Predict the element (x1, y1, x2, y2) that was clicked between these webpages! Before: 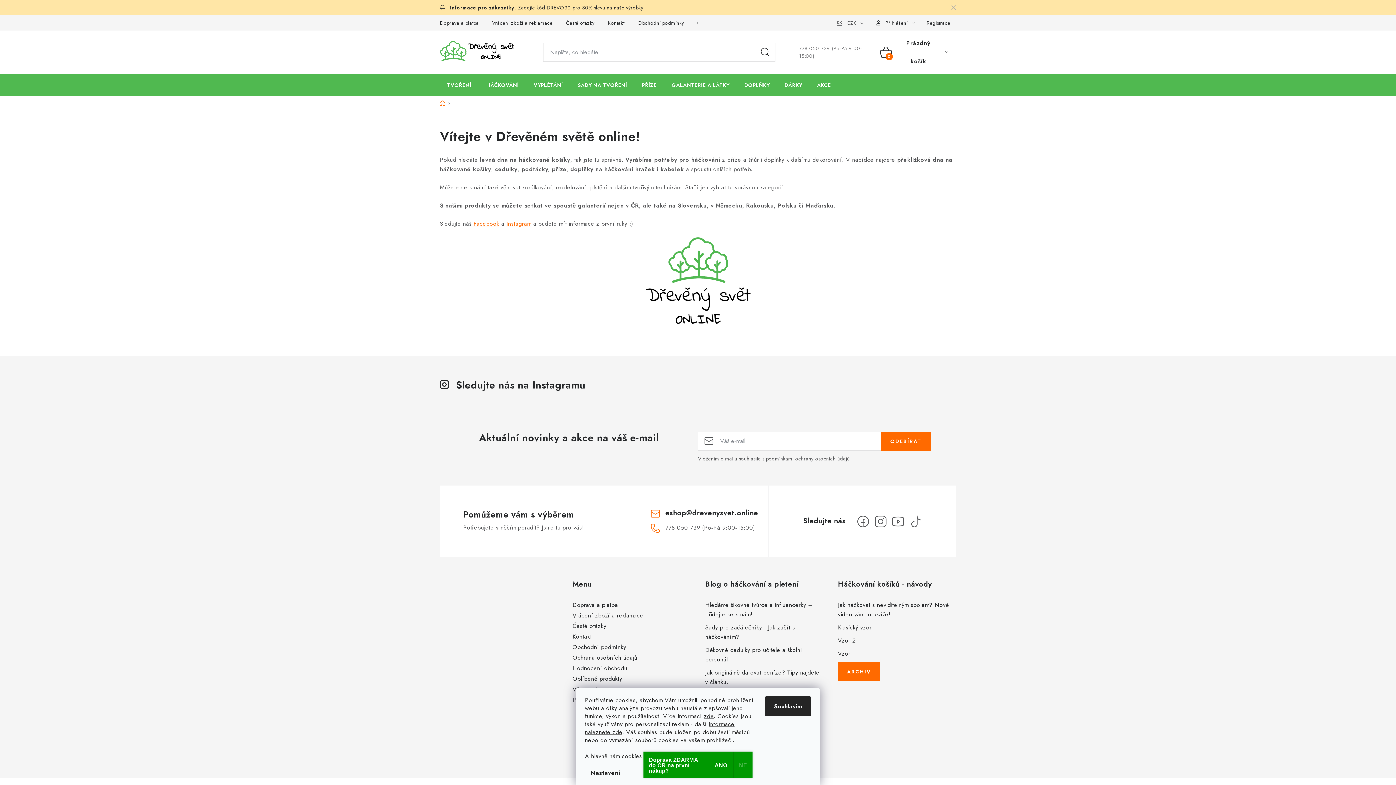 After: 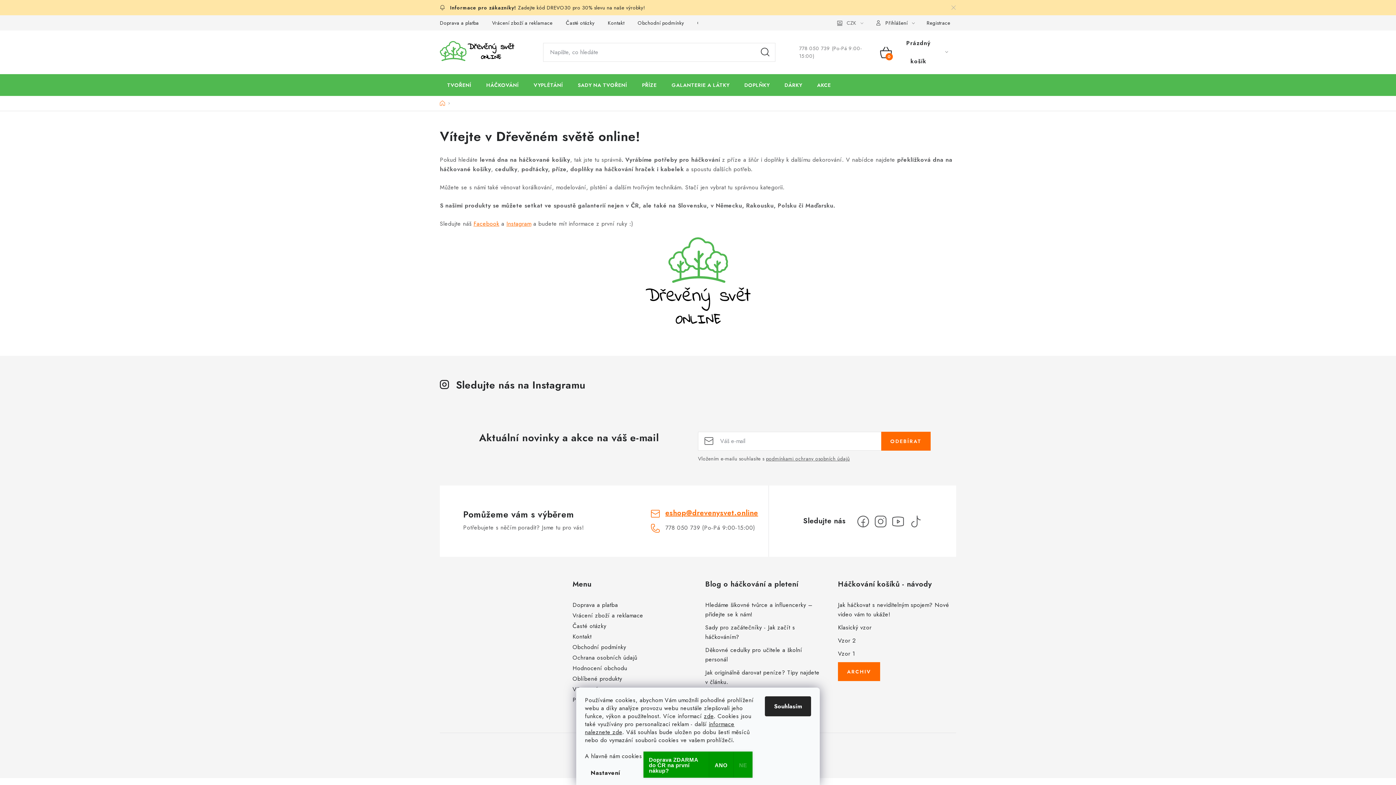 Action: label: eshop@drevenysvet.online bbox: (665, 507, 758, 518)